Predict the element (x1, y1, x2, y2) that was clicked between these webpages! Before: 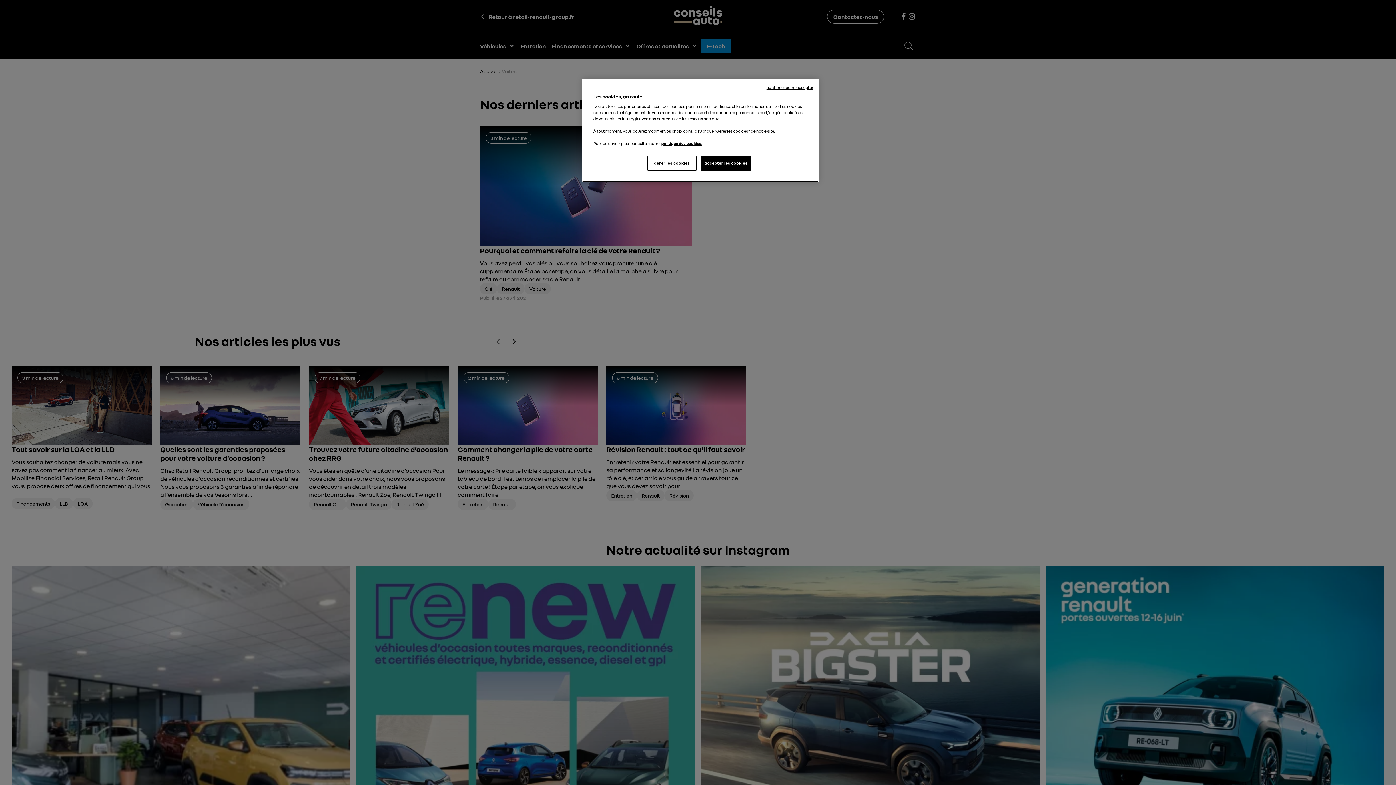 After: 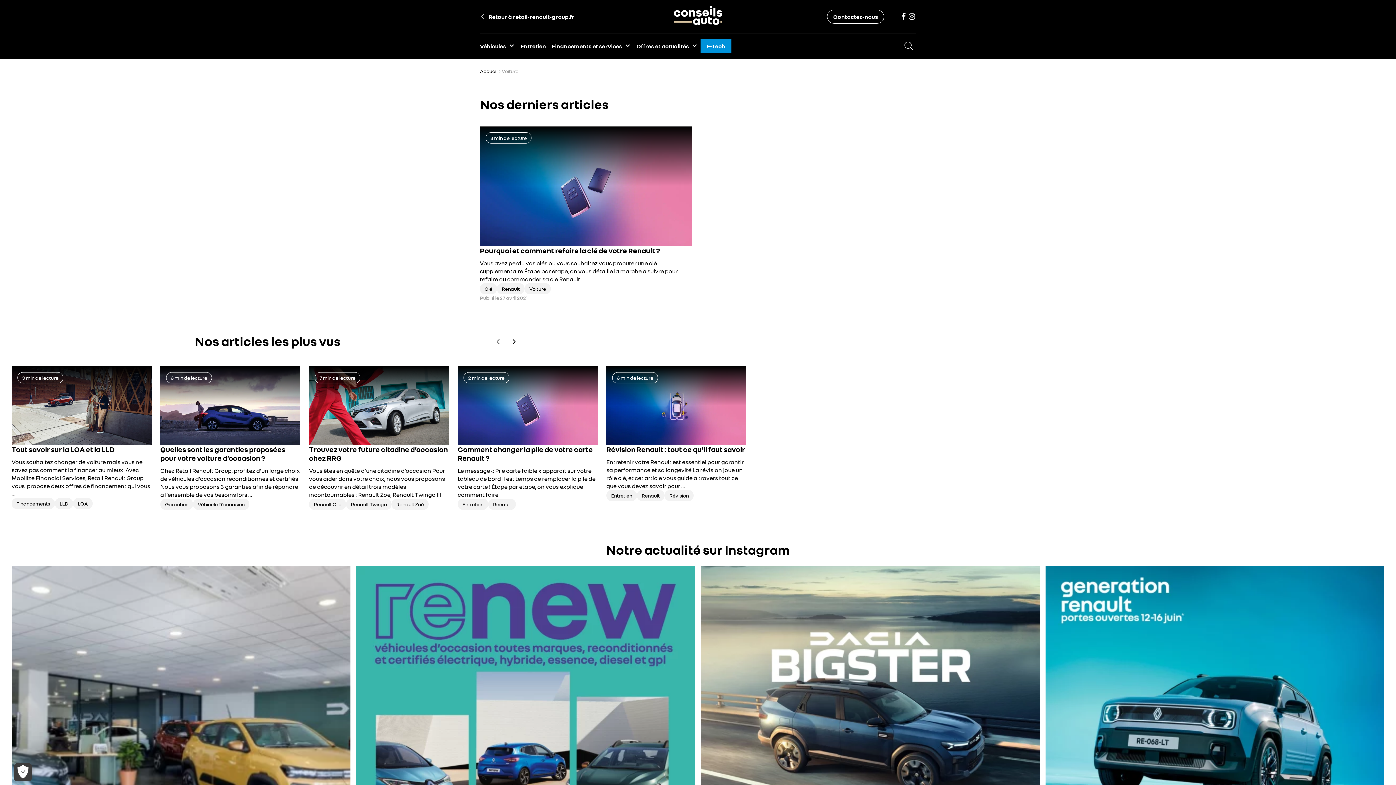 Action: bbox: (766, 84, 813, 90) label: continuer sans accepter